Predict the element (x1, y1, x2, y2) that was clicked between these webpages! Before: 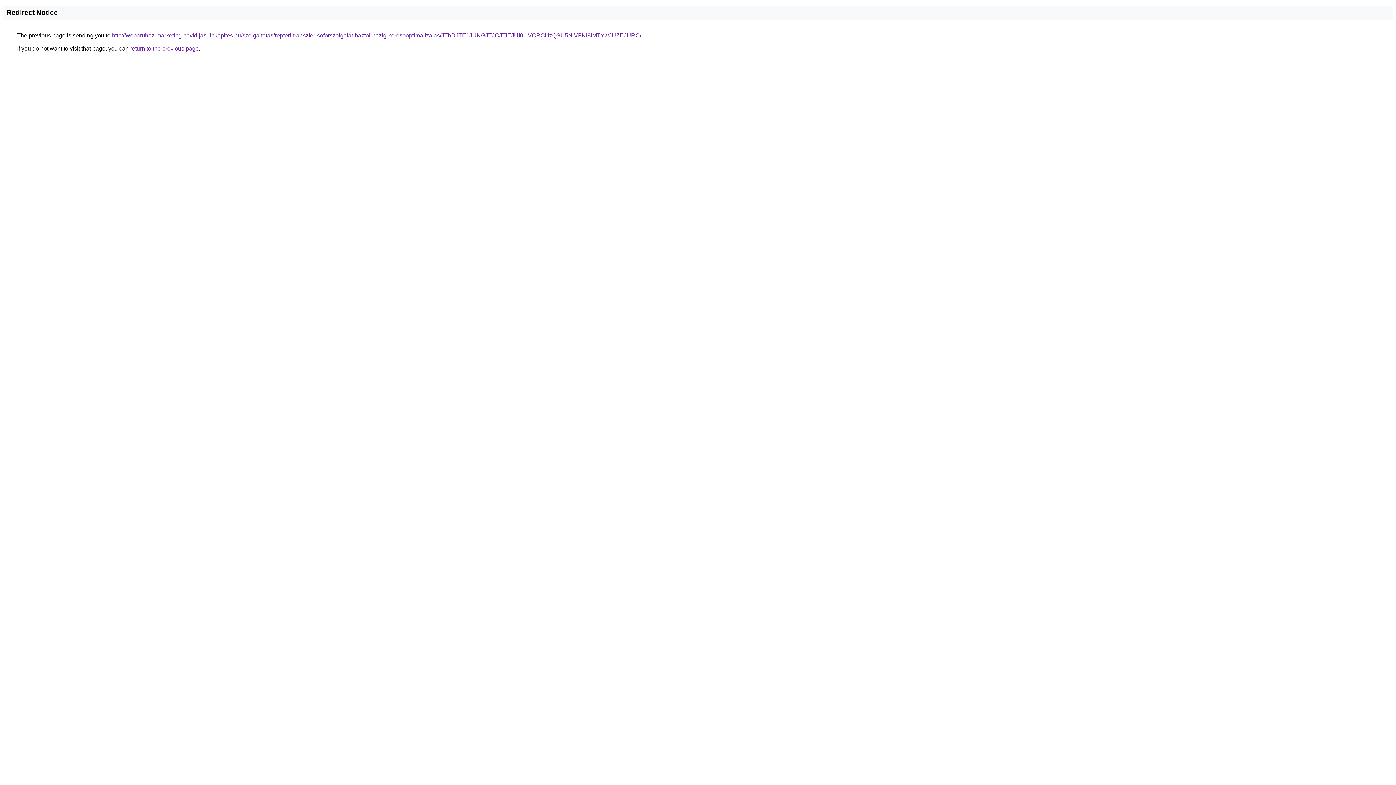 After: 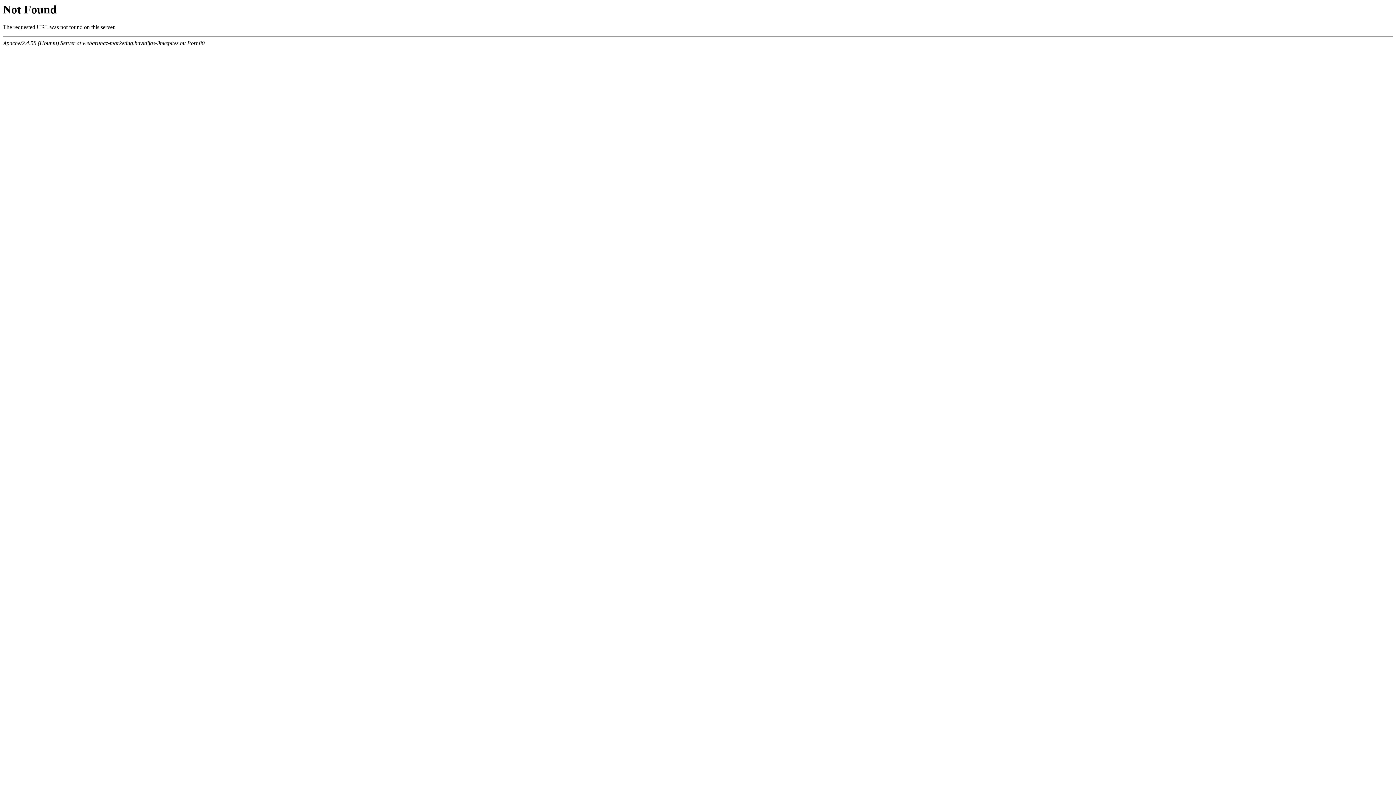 Action: label: http://webaruhaz-marketing.havidijas-linkepites.hu/szolgaltatas/repteri-transzfer-soforszolgalat-haztol-hazig-keresooptimalizalas/JThDJTE1JUNGJTJCJTlEJUI0LiVCRCUzQSU5NiVFNl8lMTYwJUZEJURC/ bbox: (112, 32, 641, 38)